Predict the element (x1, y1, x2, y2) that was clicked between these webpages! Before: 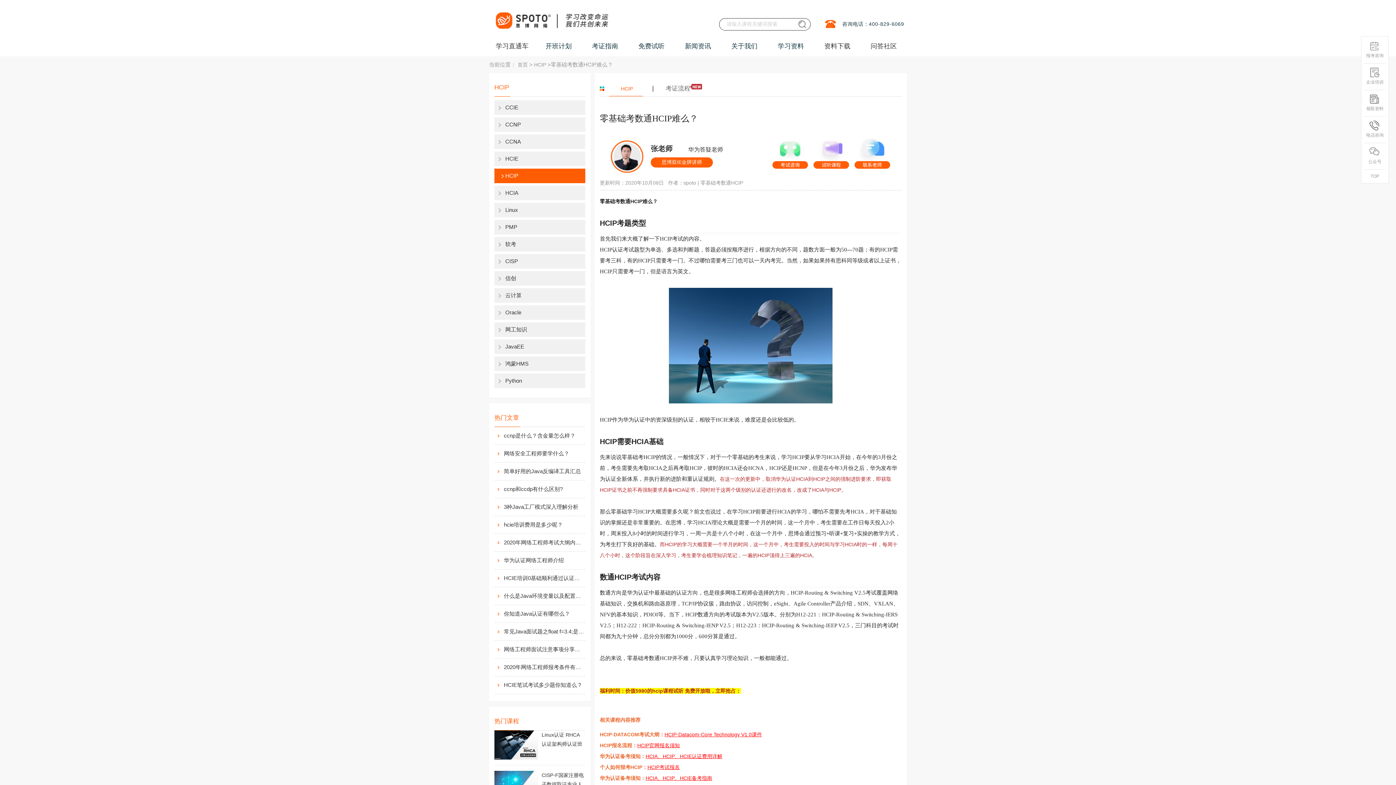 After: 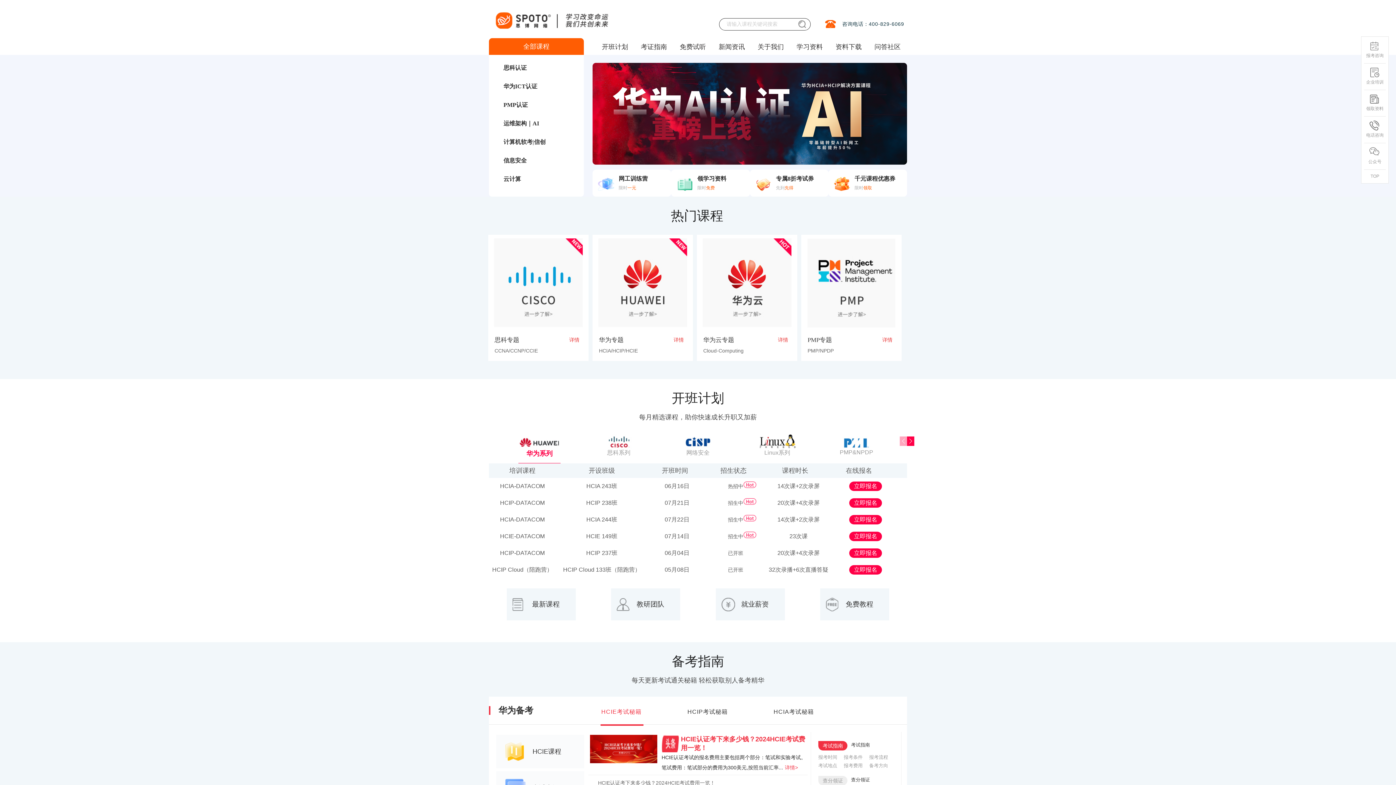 Action: bbox: (489, 0, 613, 33)